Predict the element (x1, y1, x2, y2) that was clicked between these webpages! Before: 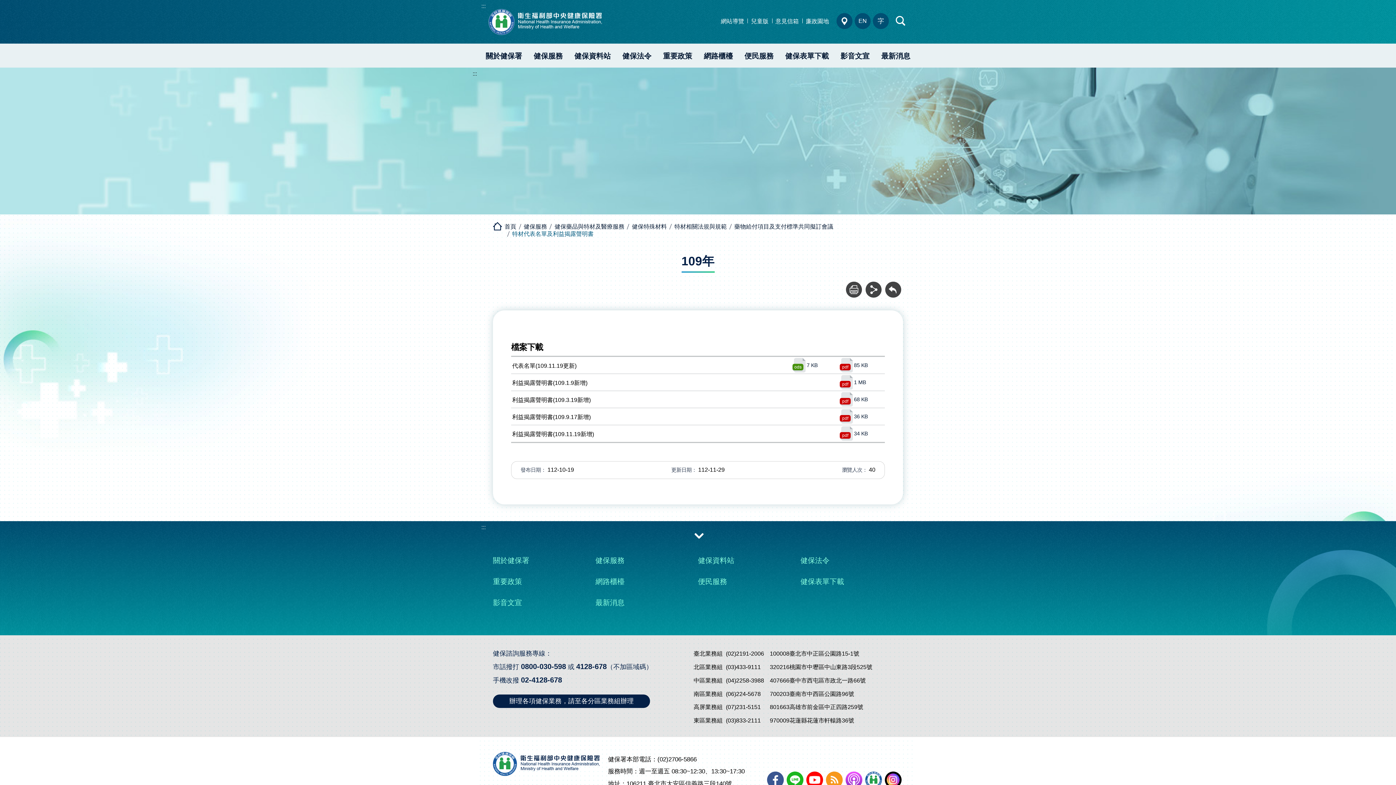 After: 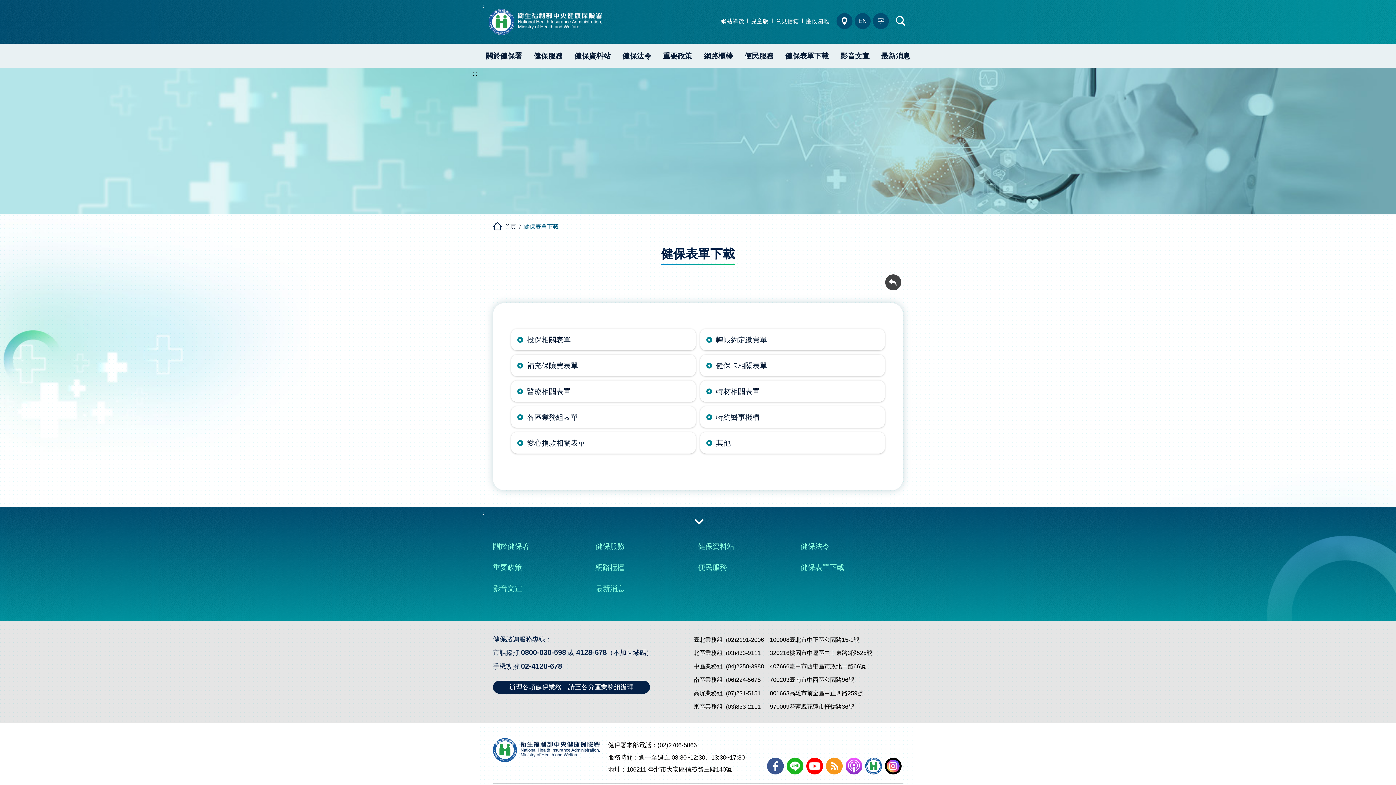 Action: label: 健保表單下載 bbox: (779, 45, 834, 67)